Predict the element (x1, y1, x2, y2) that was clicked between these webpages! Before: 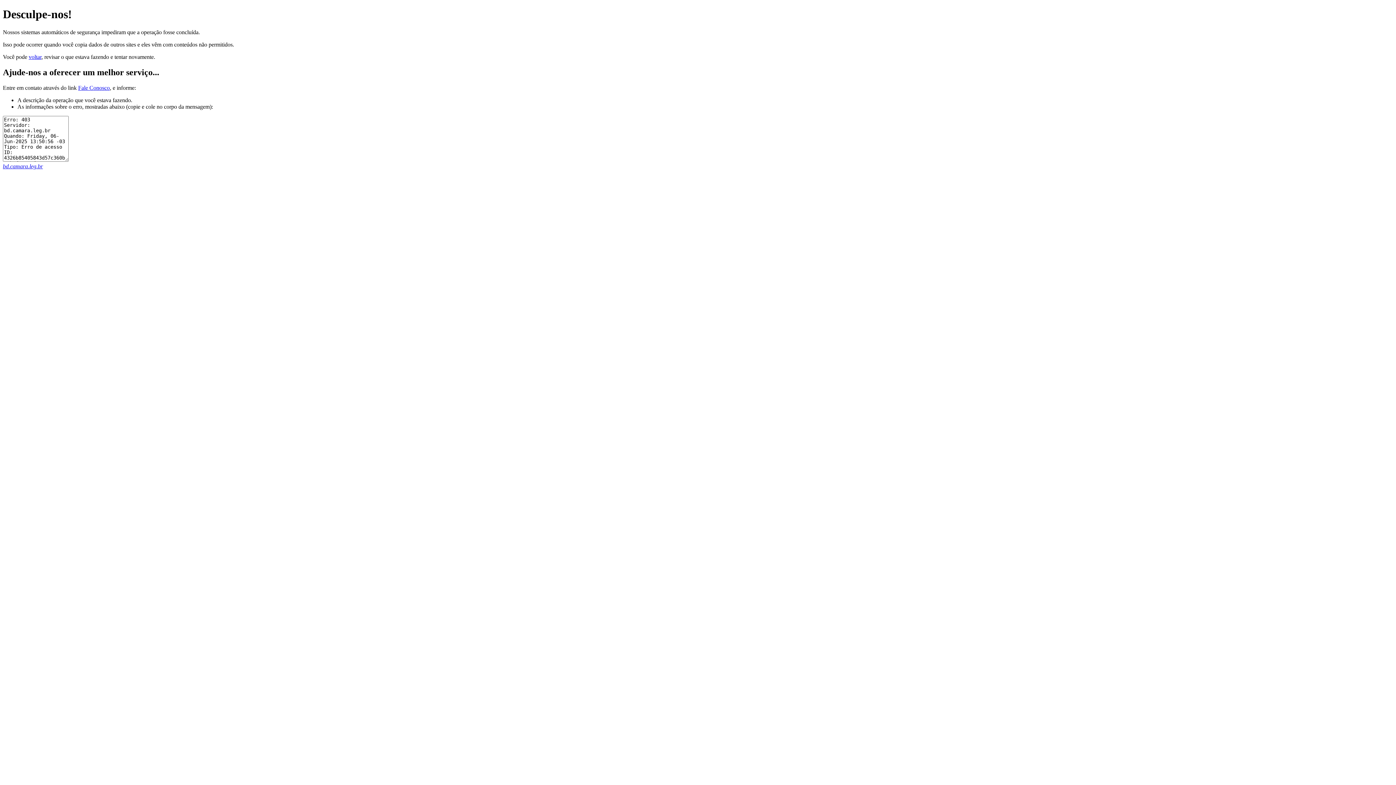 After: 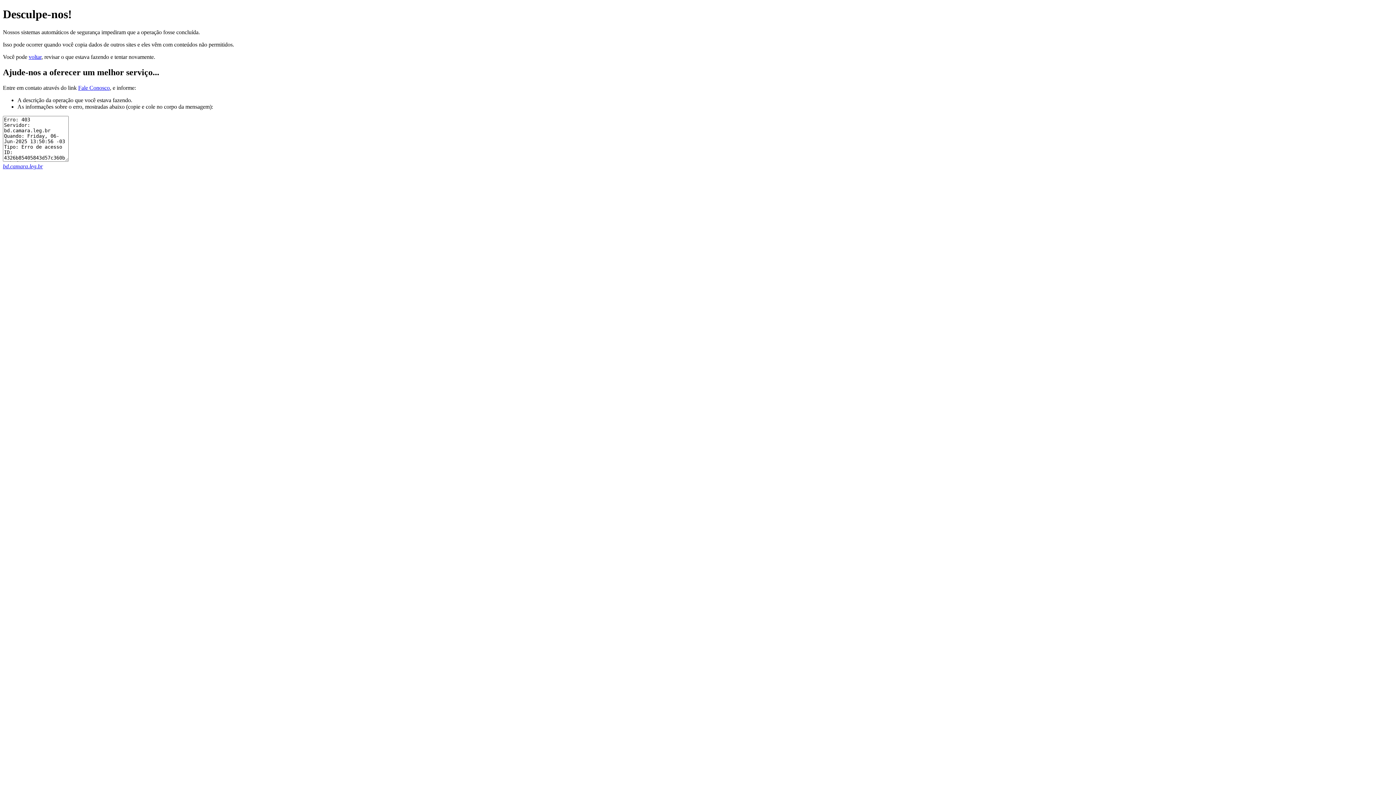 Action: label: Fale Conosco bbox: (78, 84, 109, 90)